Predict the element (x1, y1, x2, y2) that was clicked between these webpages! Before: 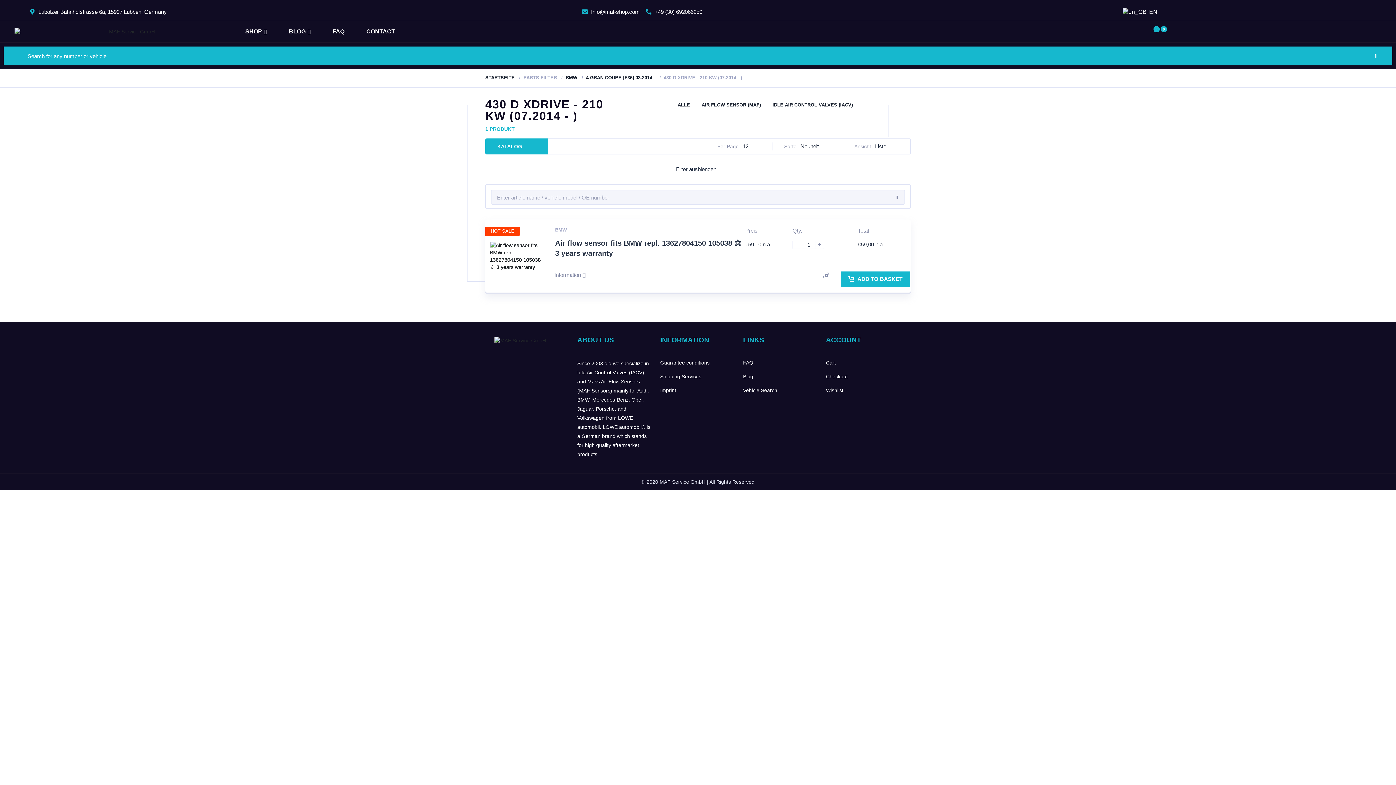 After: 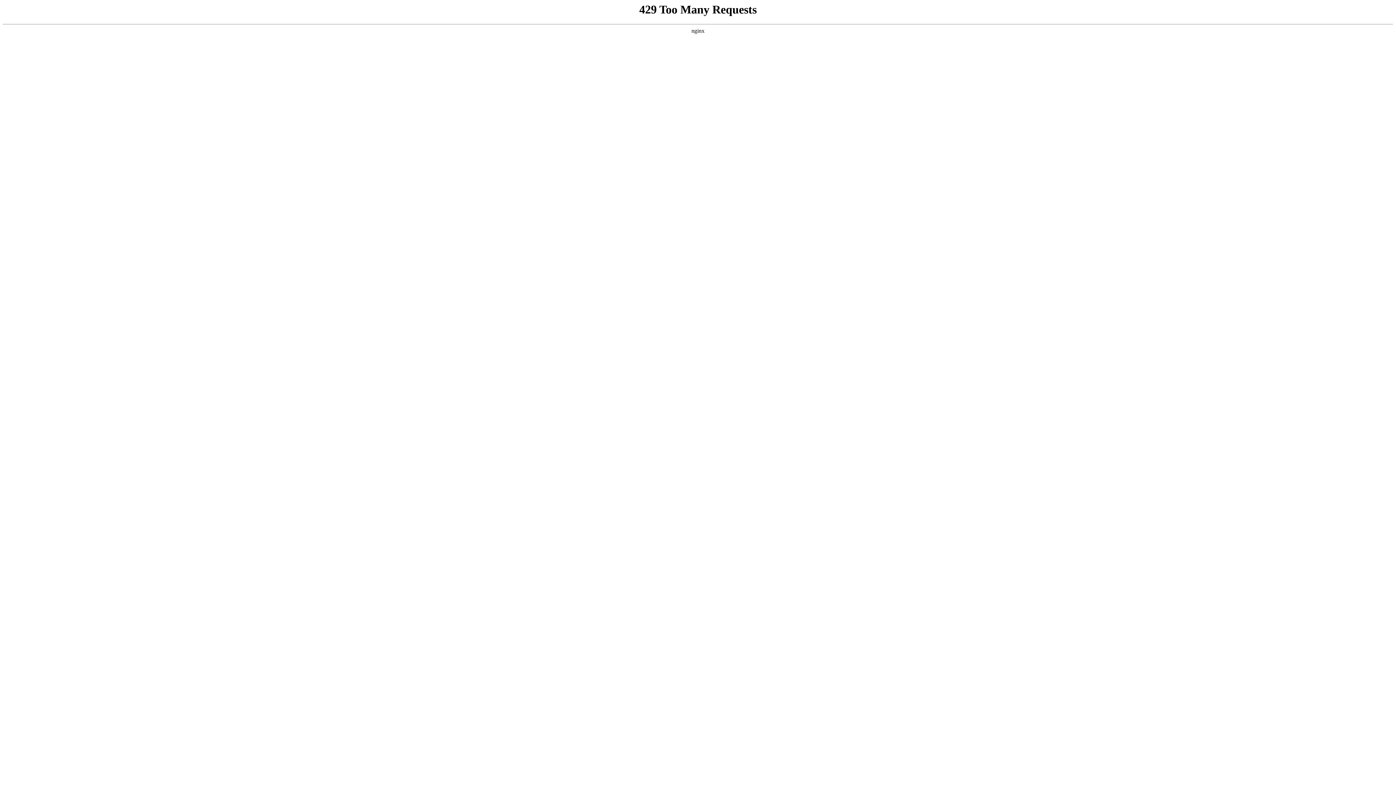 Action: bbox: (840, 271, 910, 287) label: Add to basket: “Air flow sensor fits BMW repl. 13627804150 105038 ⭐ 3 years warranty”